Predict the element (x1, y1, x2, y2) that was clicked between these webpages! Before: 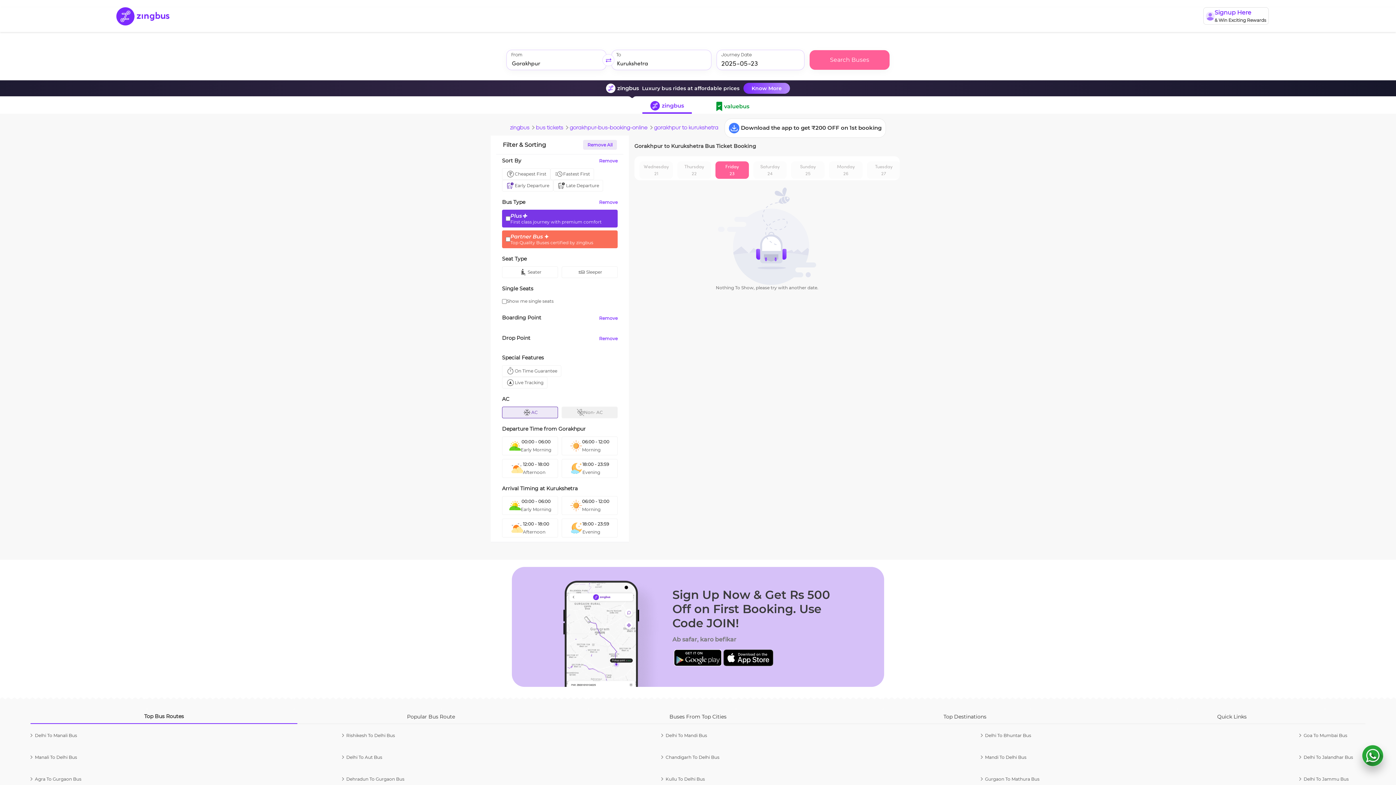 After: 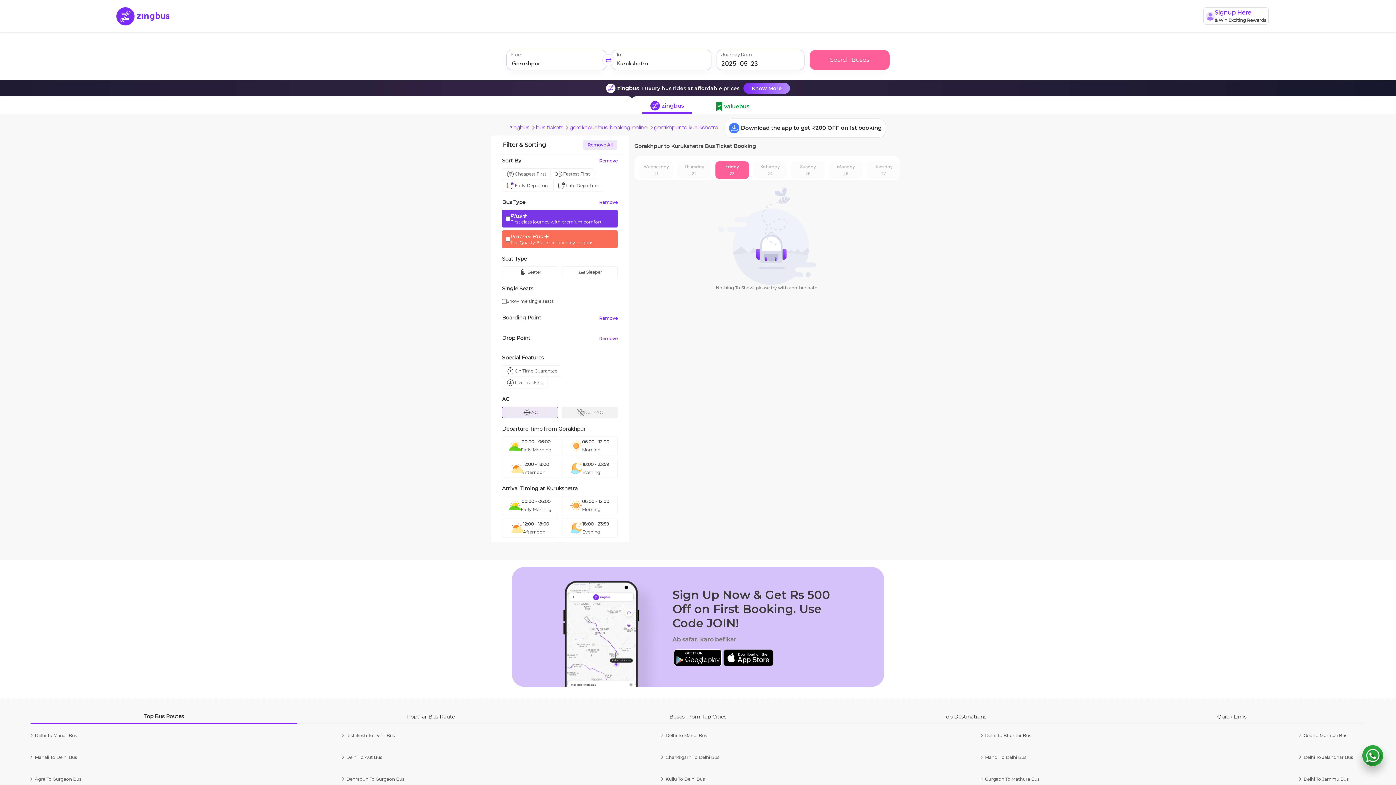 Action: label: Search Buses bbox: (809, 50, 889, 69)